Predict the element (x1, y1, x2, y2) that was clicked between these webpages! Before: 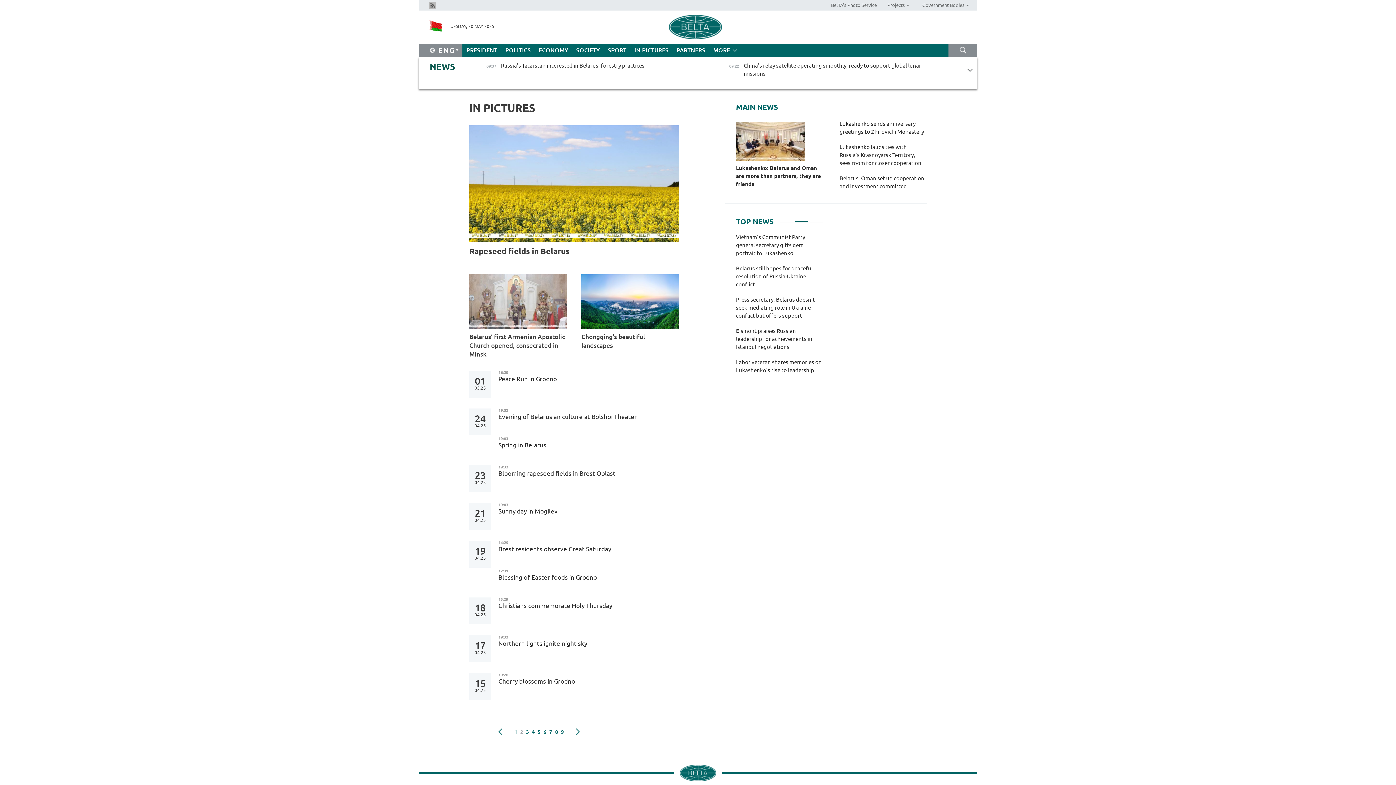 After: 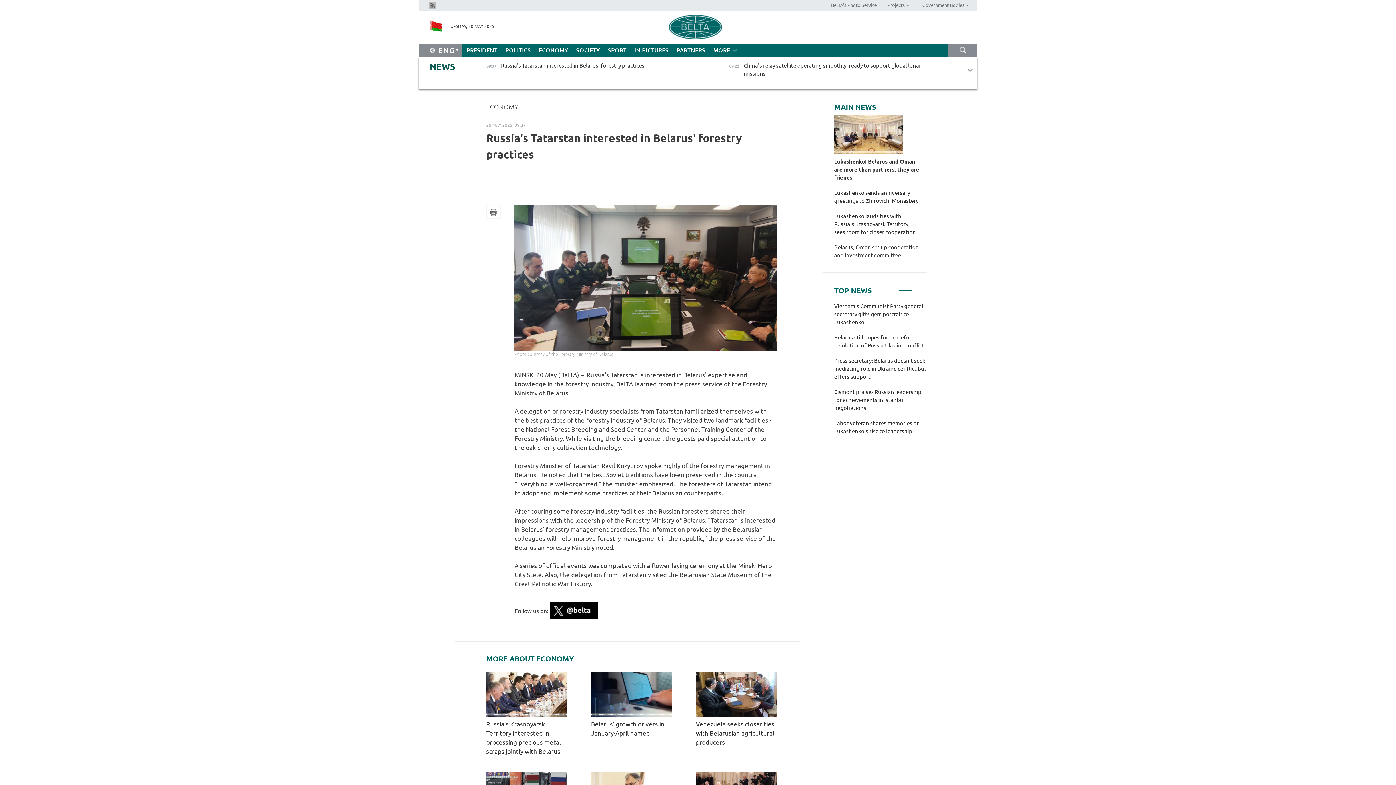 Action: bbox: (477, 60, 712, 72) label: 09:37
Russia's Tatarstan interested in Belarus' forestry practices  
Economy